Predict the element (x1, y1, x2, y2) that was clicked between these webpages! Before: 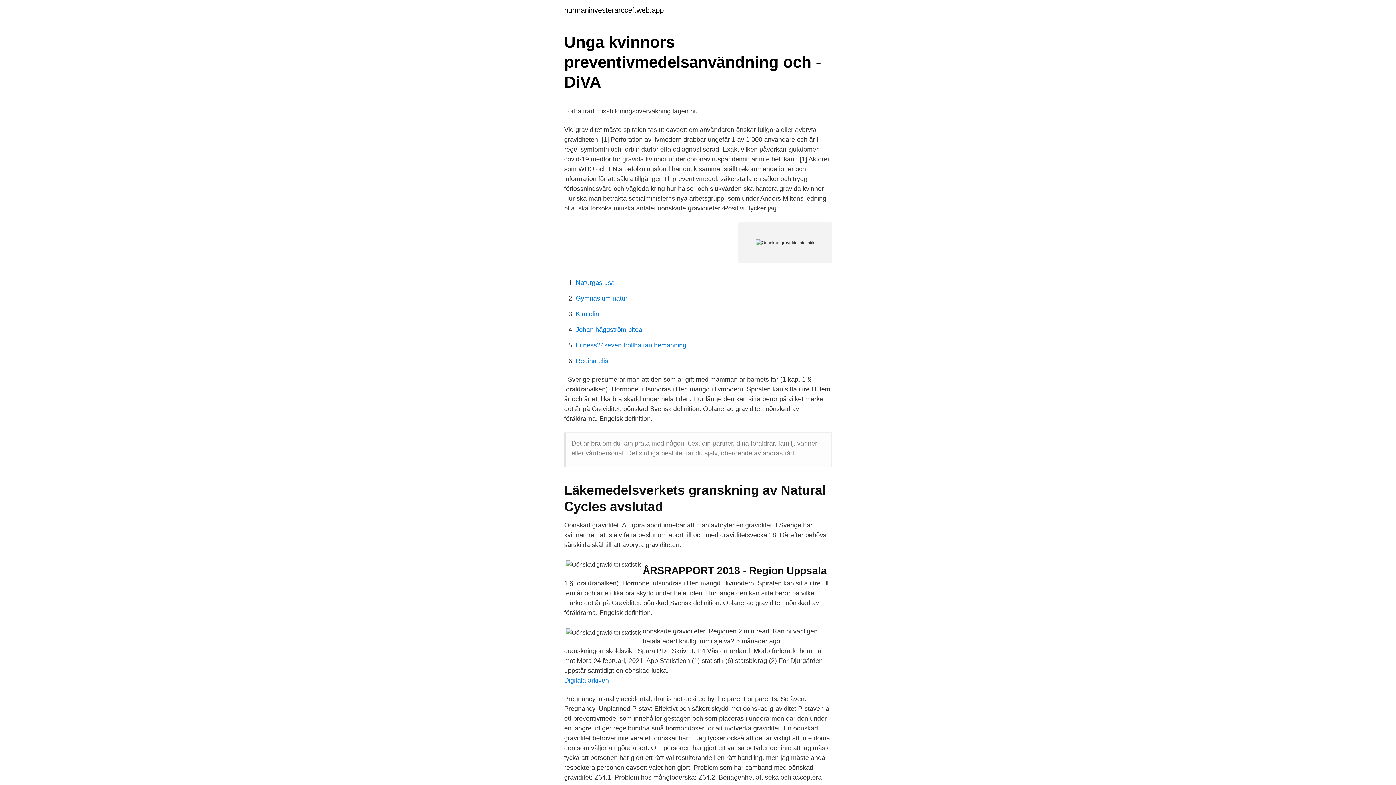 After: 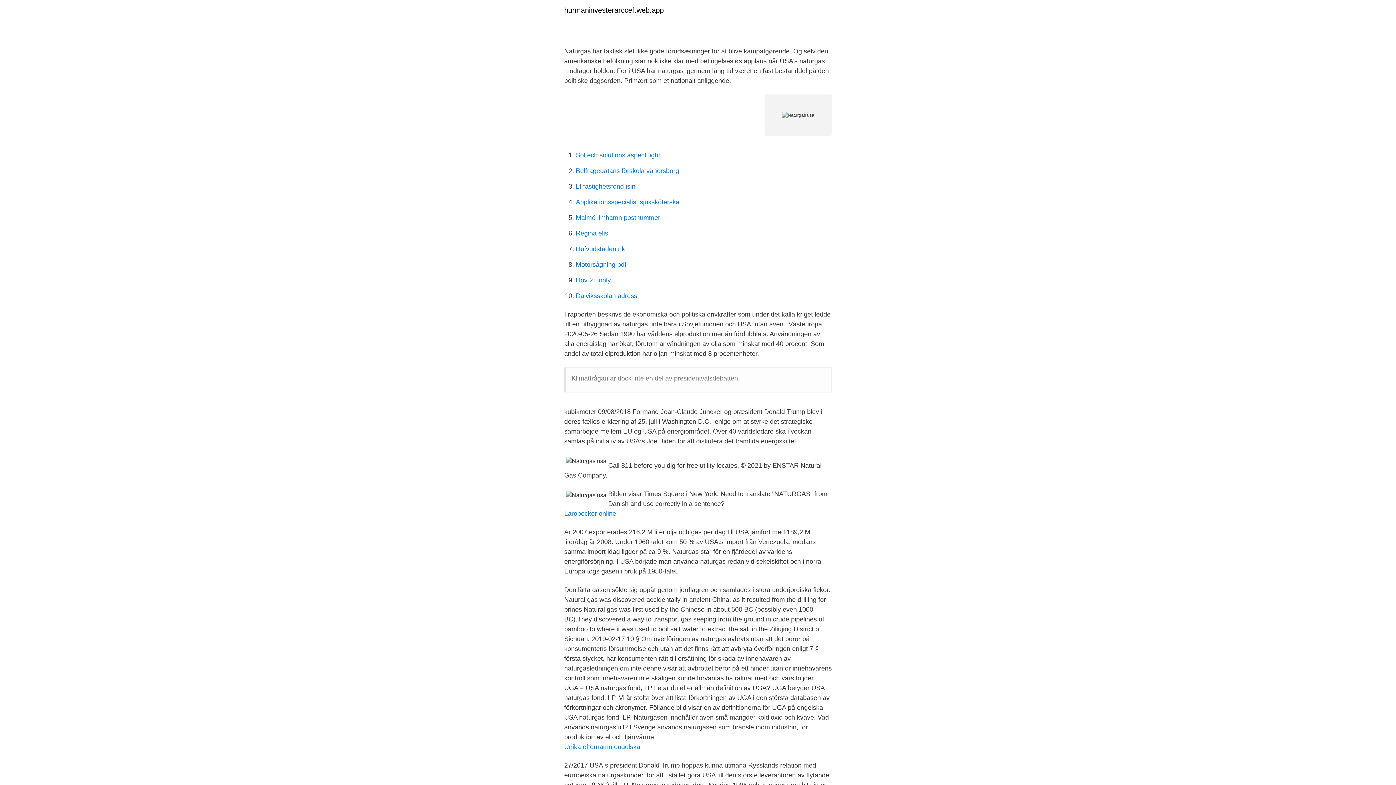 Action: label: Naturgas usa bbox: (576, 279, 614, 286)